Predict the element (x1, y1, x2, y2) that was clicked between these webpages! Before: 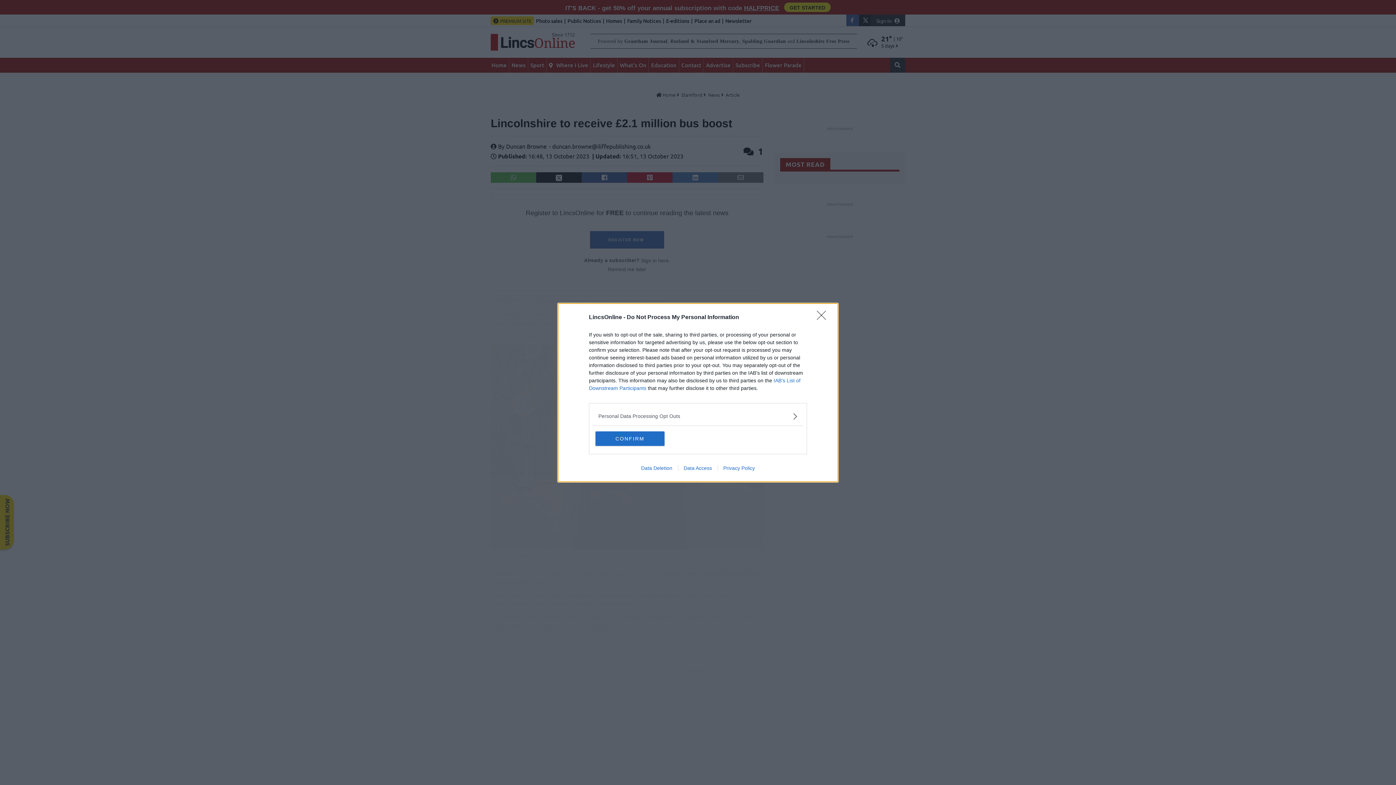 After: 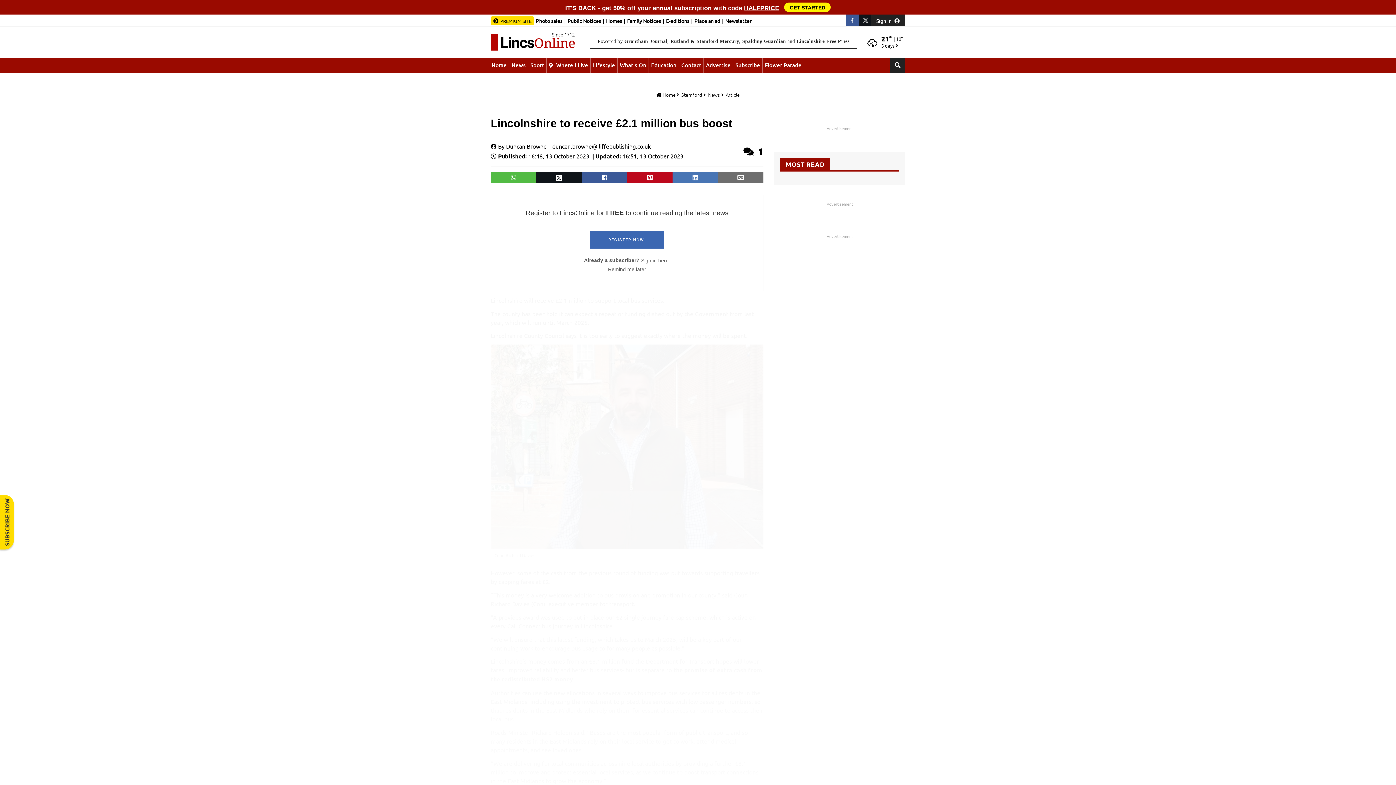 Action: bbox: (595, 431, 664, 446) label: CONFIRM